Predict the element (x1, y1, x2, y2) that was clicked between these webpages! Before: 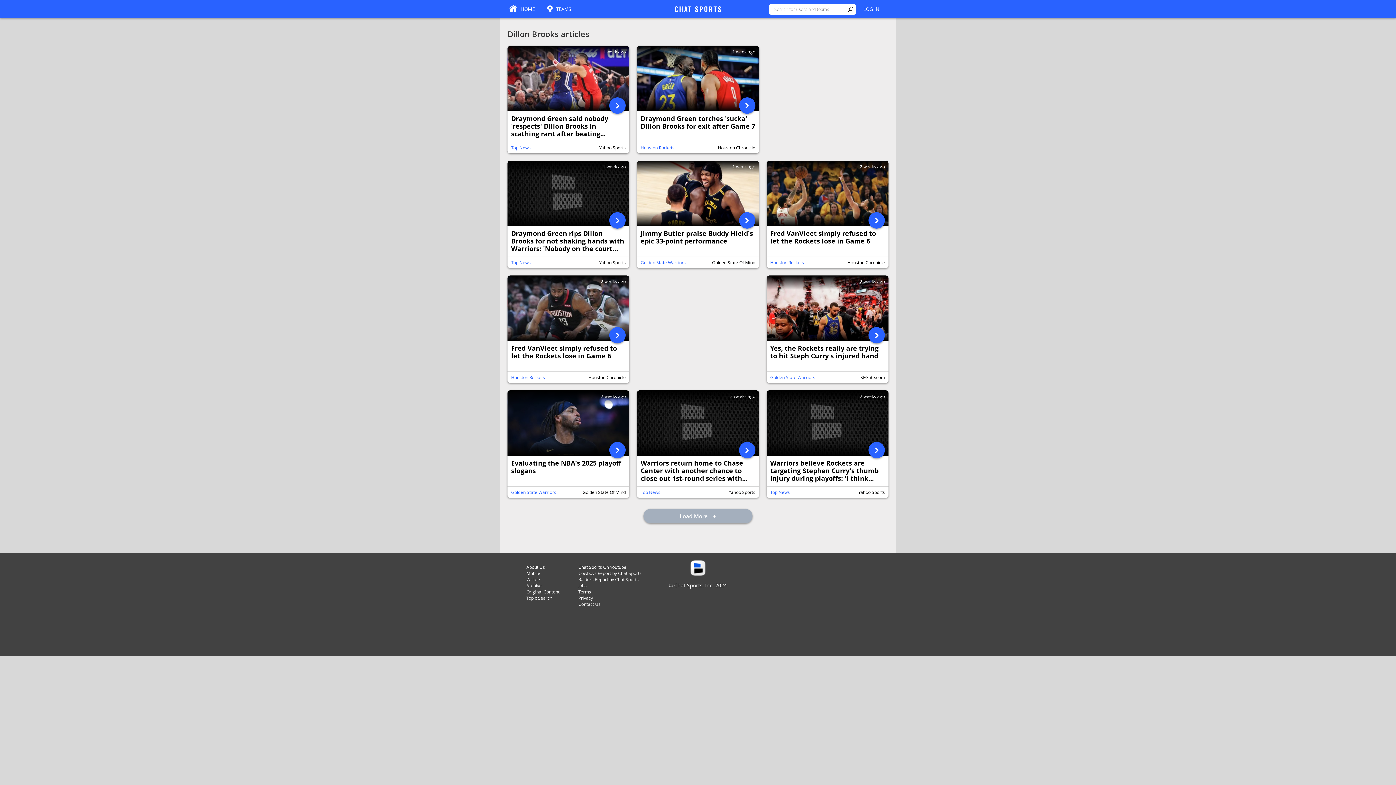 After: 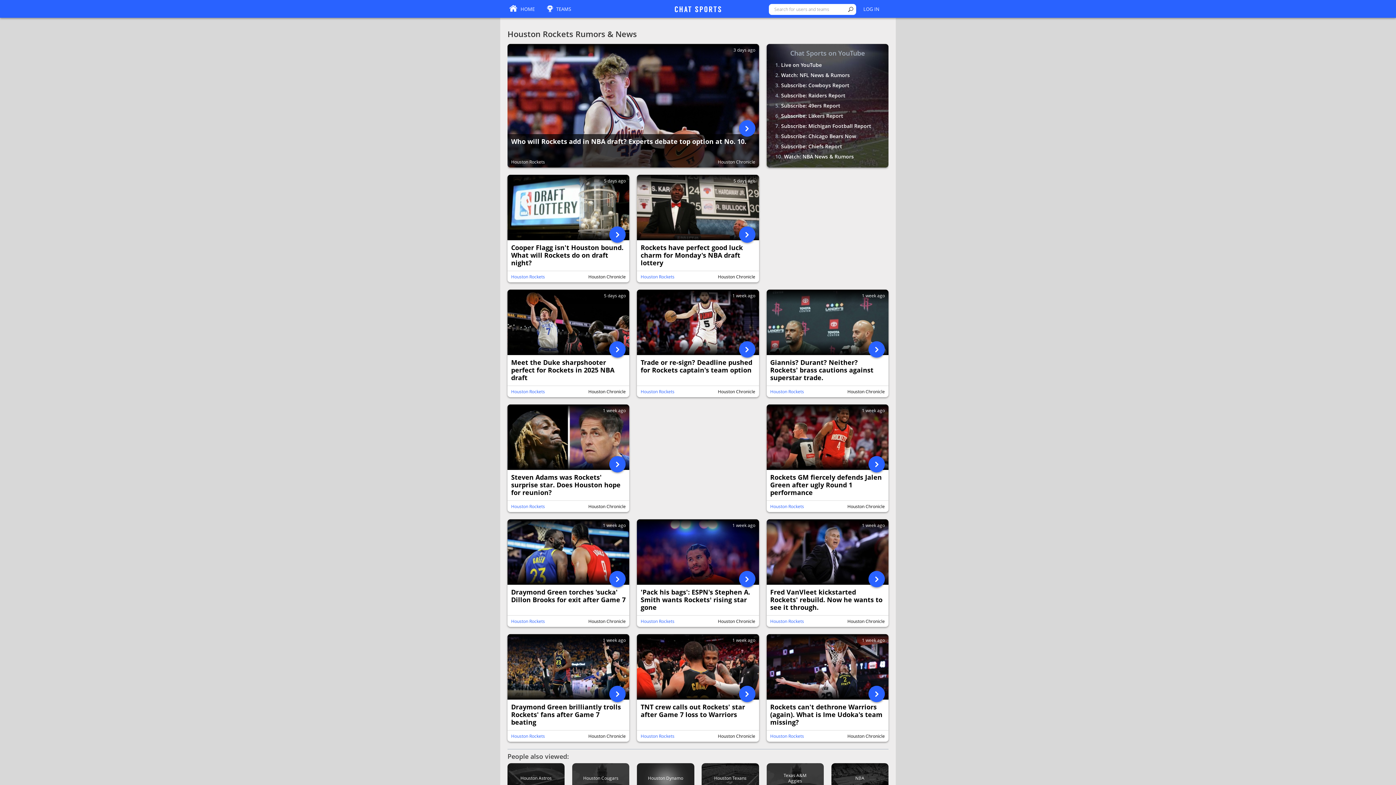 Action: label: Houston Rockets bbox: (640, 142, 674, 153)